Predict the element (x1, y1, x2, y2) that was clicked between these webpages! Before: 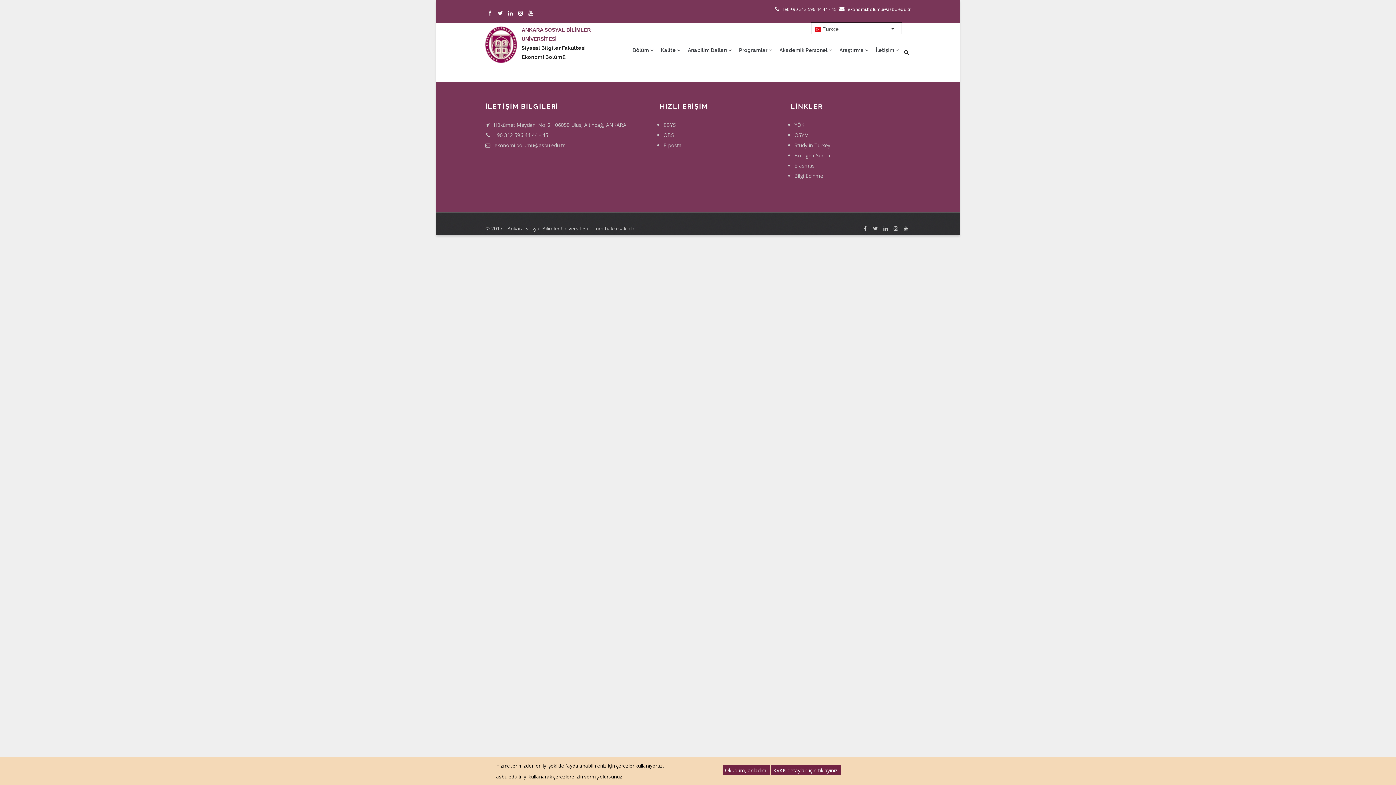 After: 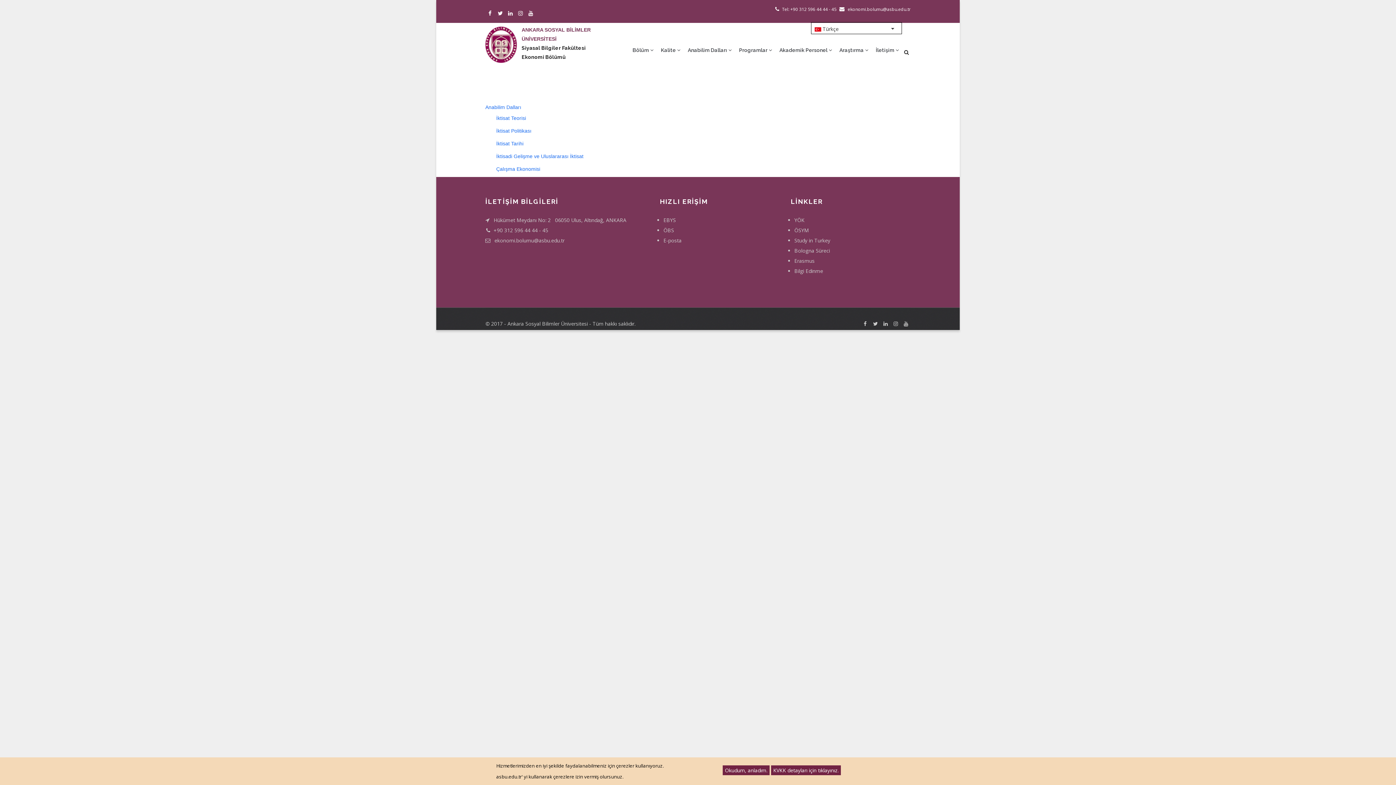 Action: bbox: (684, 34, 735, 66) label: Anabilim Dalları 